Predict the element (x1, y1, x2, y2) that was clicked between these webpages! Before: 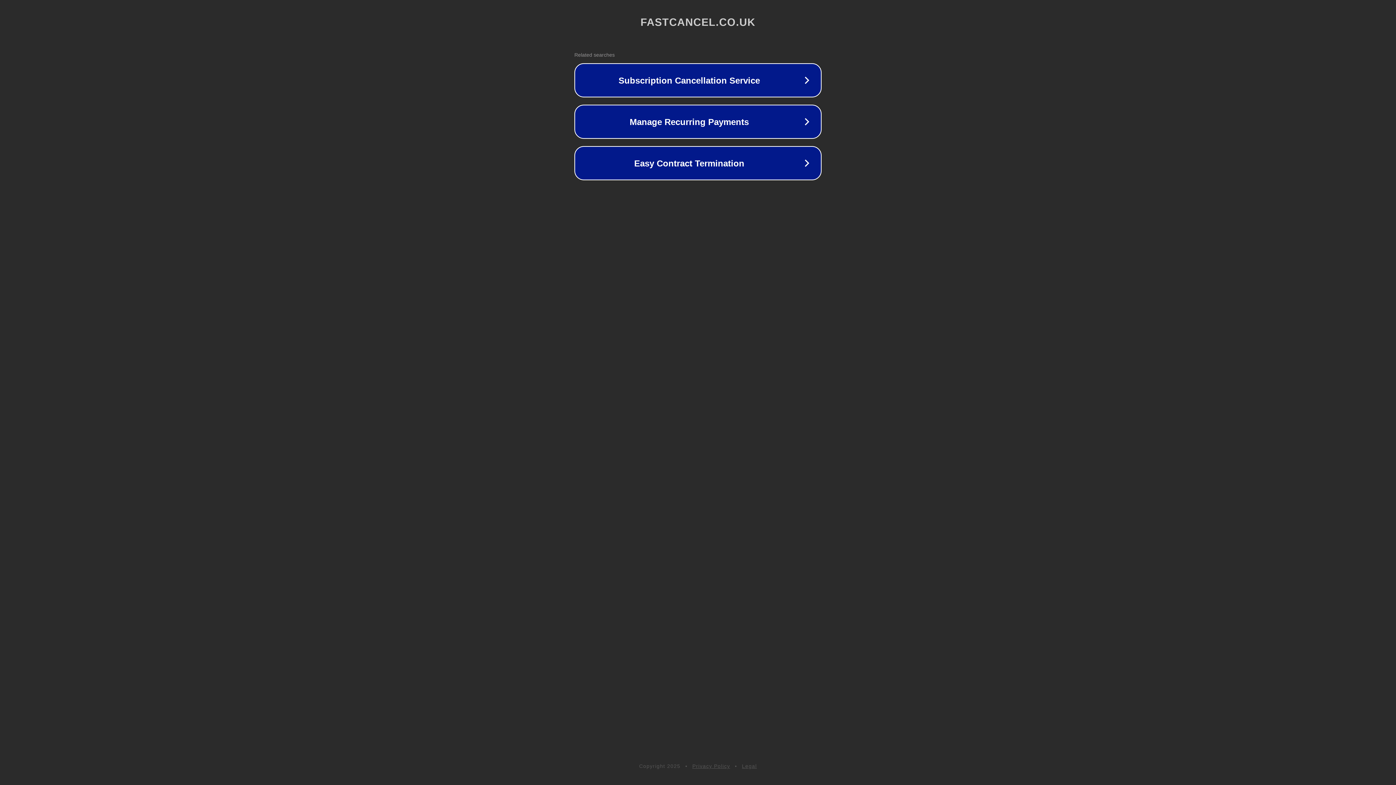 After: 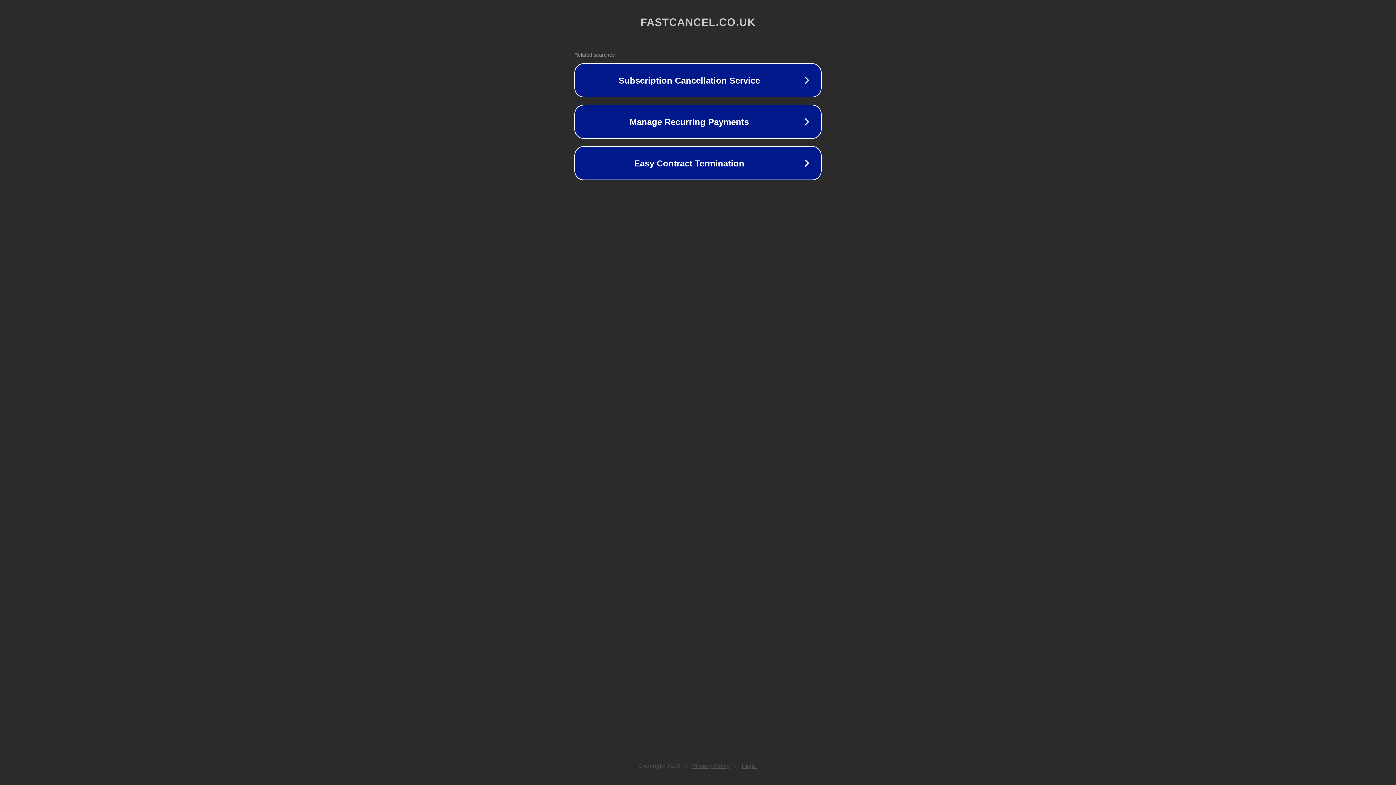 Action: label: Legal bbox: (742, 763, 757, 769)